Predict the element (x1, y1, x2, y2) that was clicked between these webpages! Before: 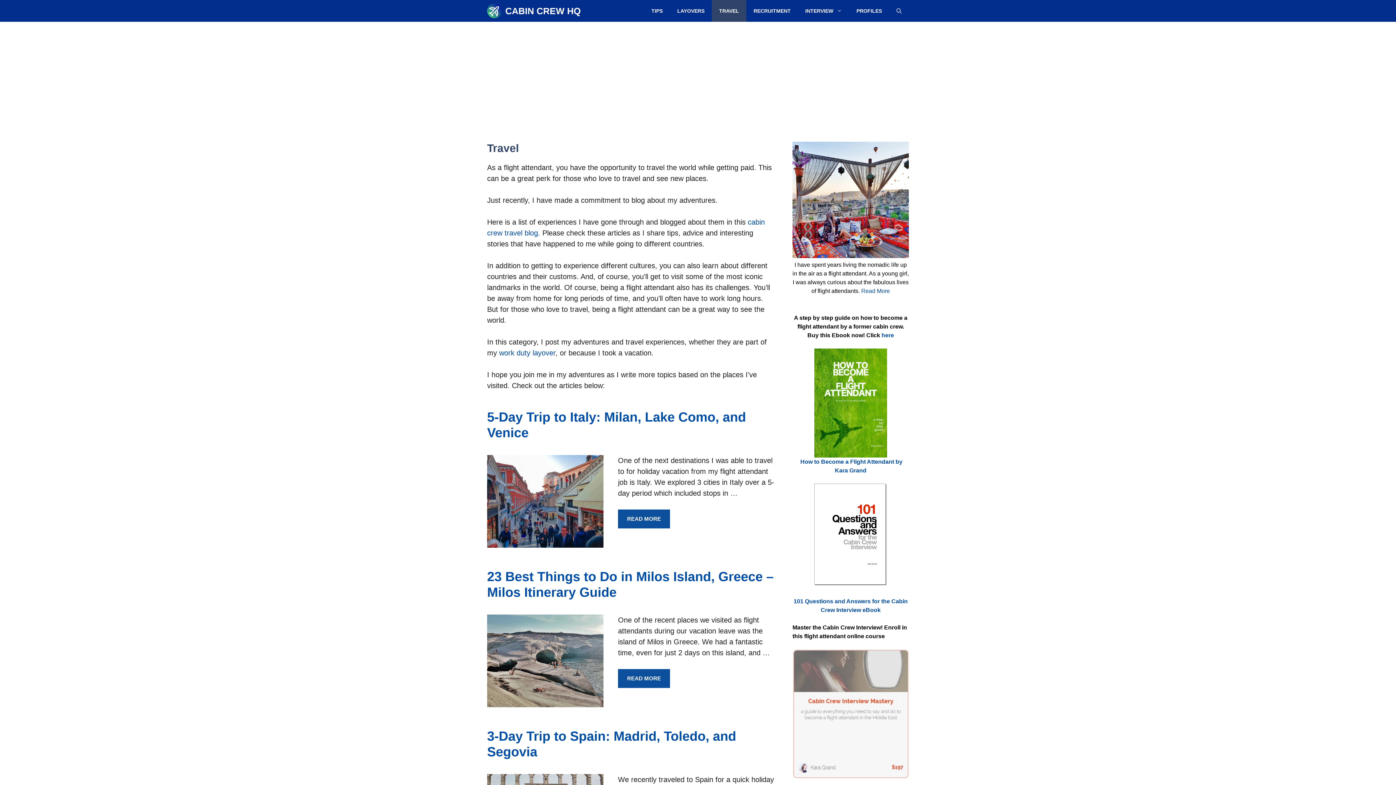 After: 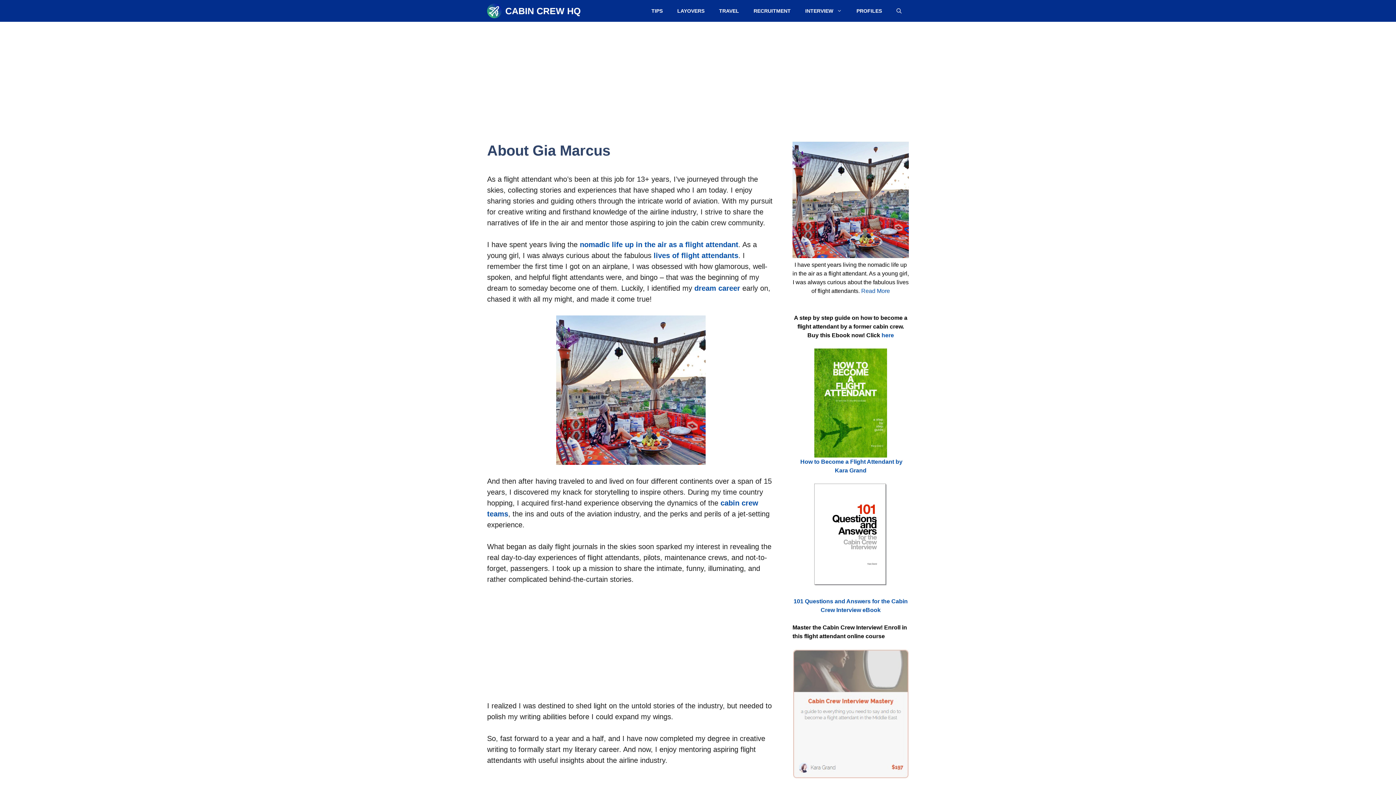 Action: label: Read More bbox: (861, 288, 890, 294)